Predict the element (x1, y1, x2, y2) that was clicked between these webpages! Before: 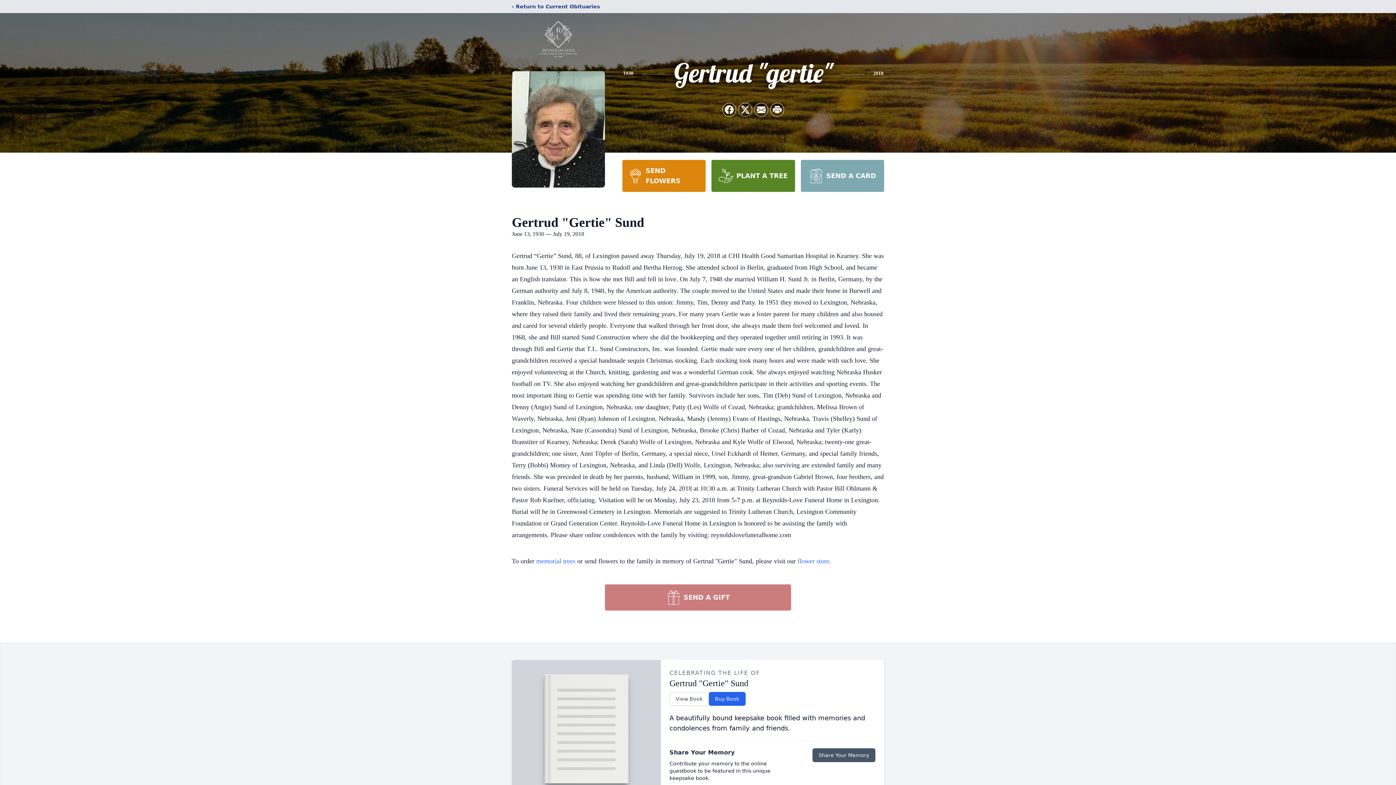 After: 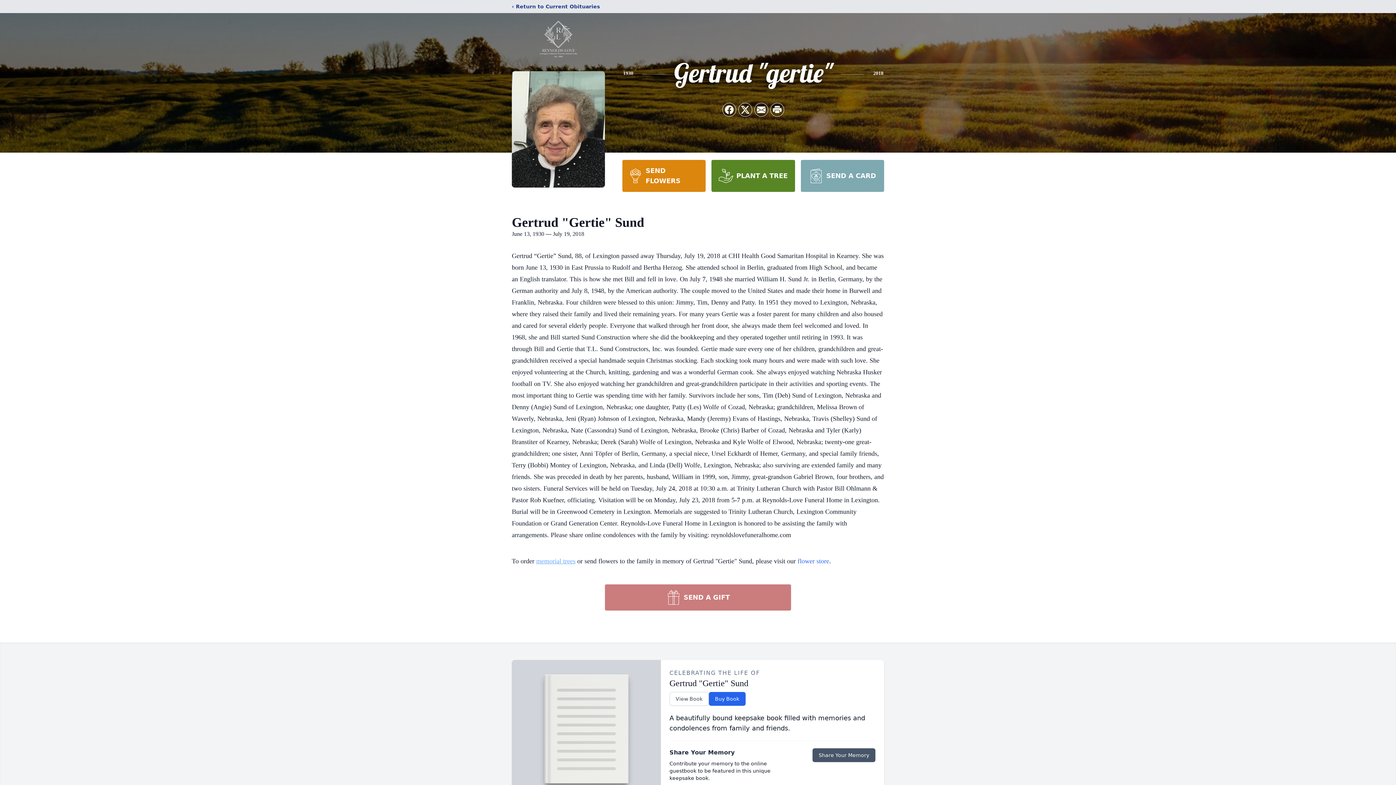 Action: label: memorial trees bbox: (536, 557, 575, 565)